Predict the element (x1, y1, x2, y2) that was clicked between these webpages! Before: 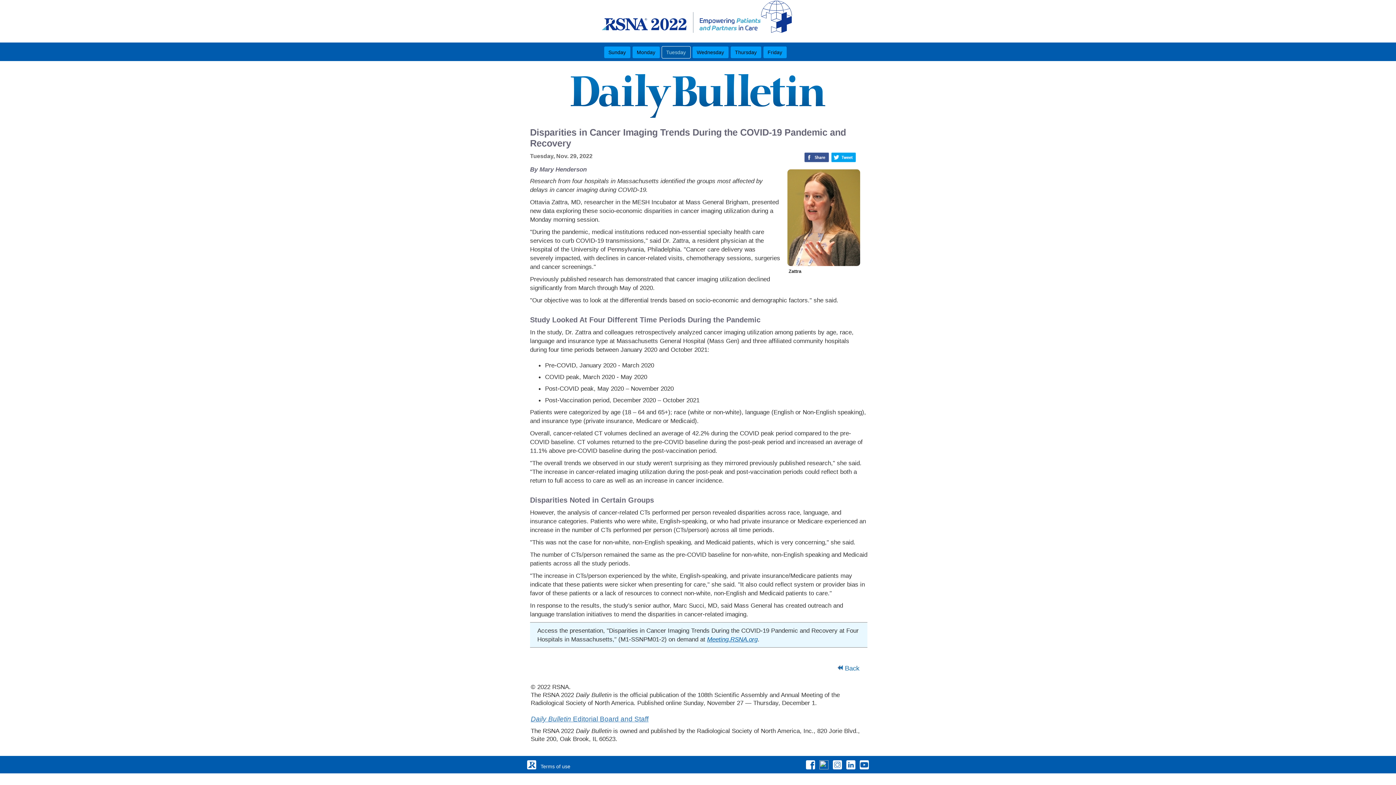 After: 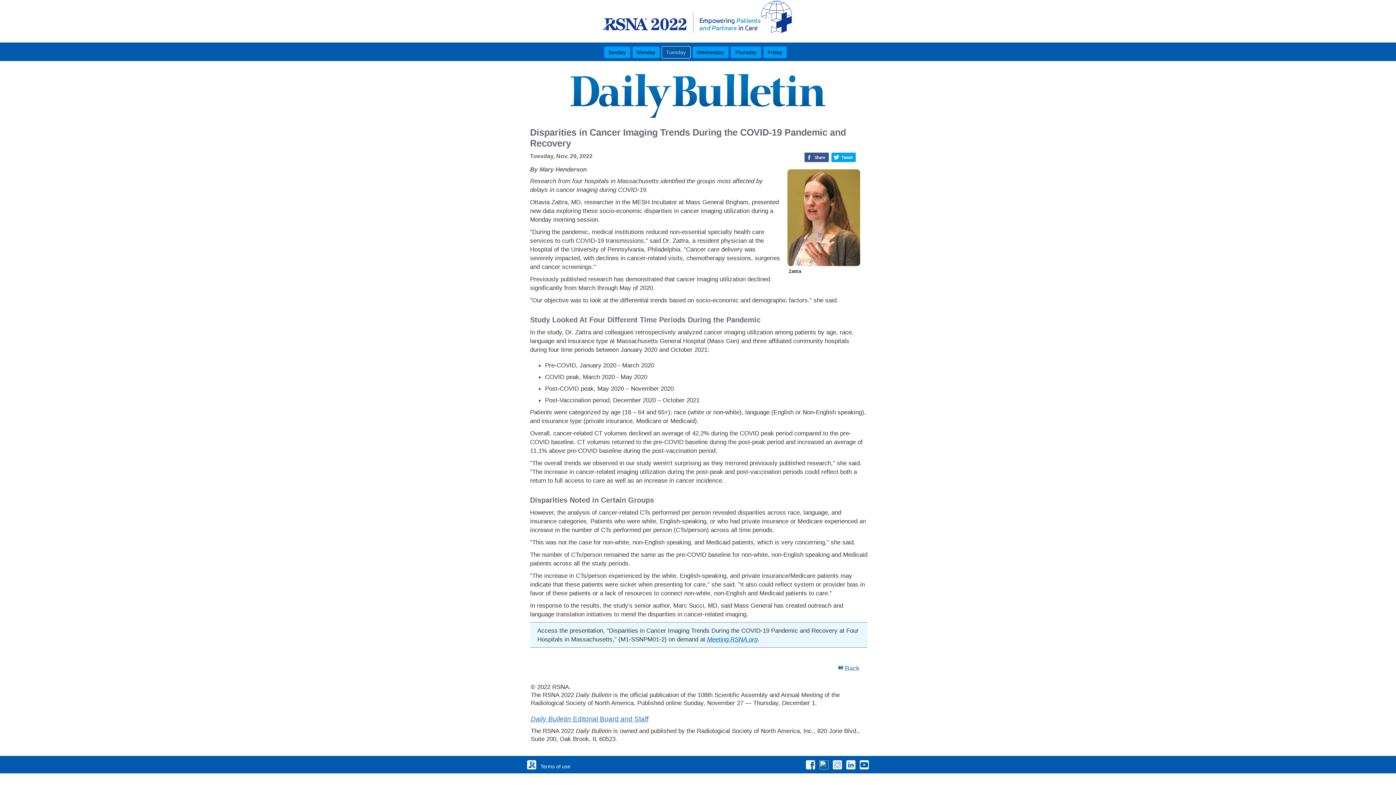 Action: bbox: (831, 152, 856, 163)